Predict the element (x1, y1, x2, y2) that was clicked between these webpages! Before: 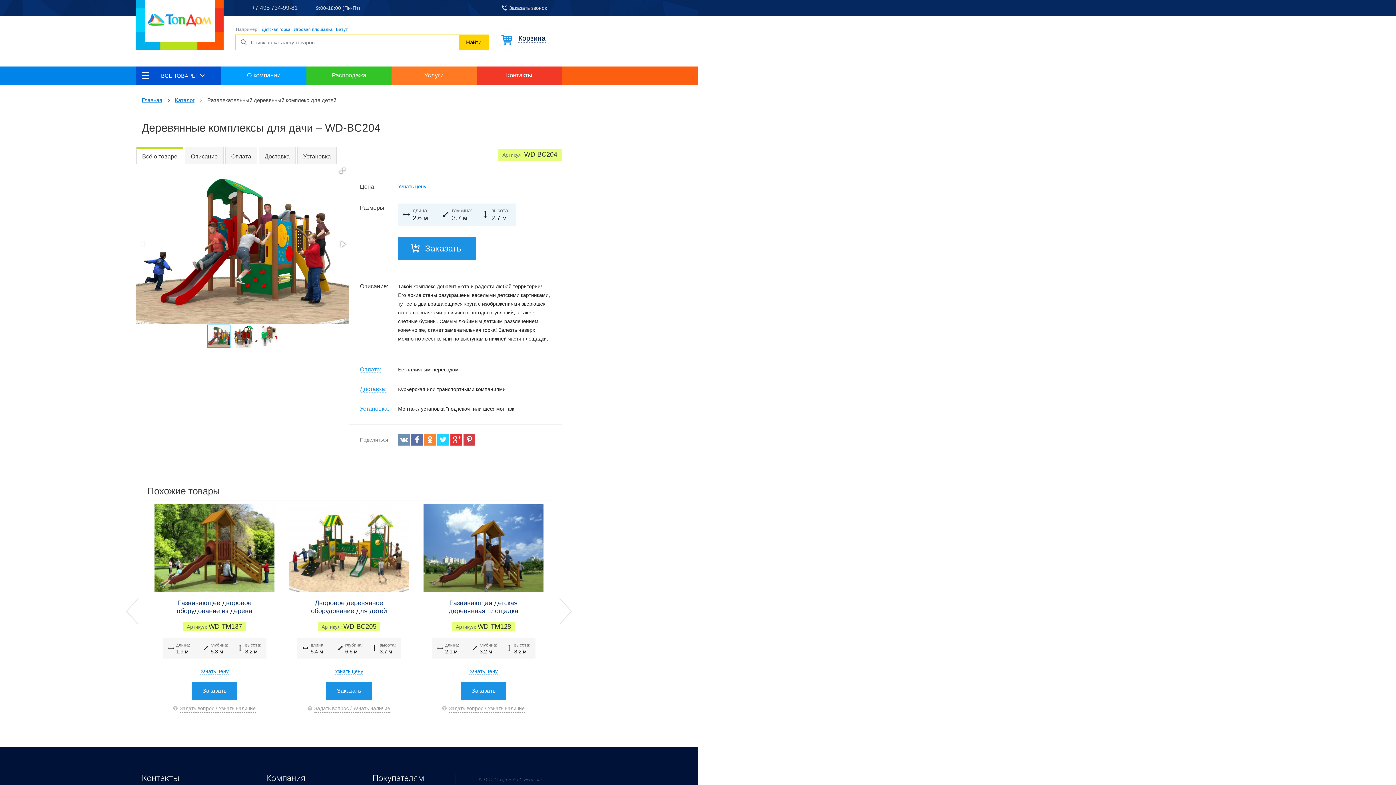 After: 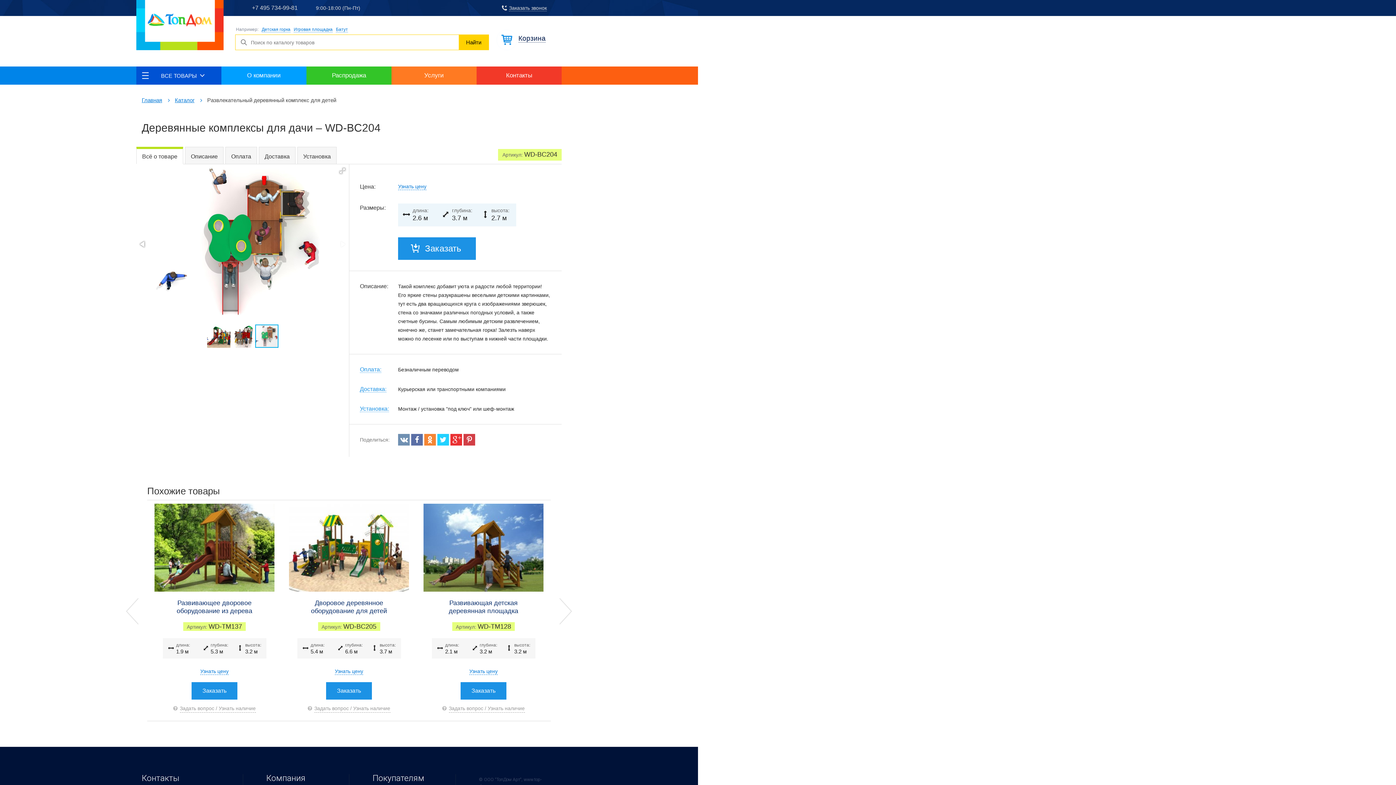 Action: bbox: (255, 324, 278, 348)